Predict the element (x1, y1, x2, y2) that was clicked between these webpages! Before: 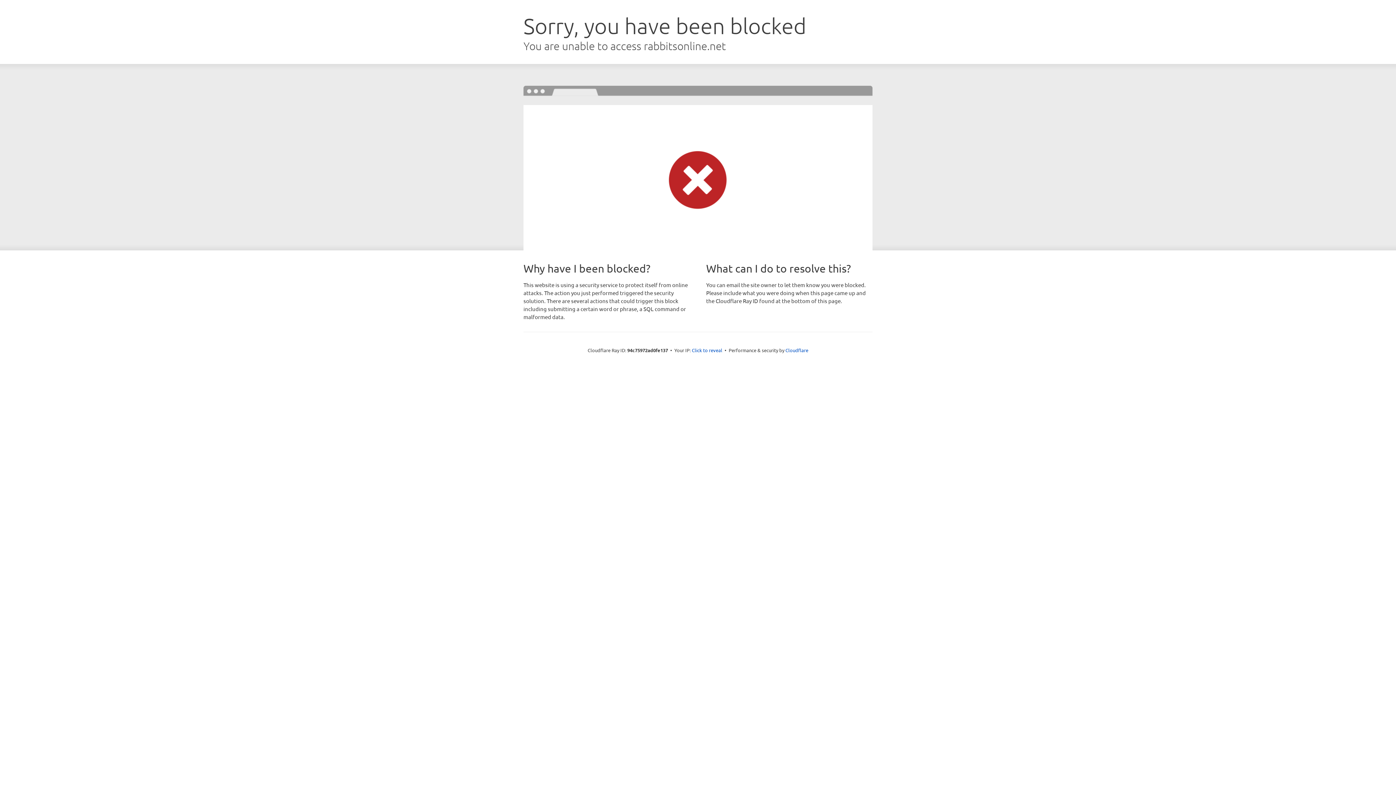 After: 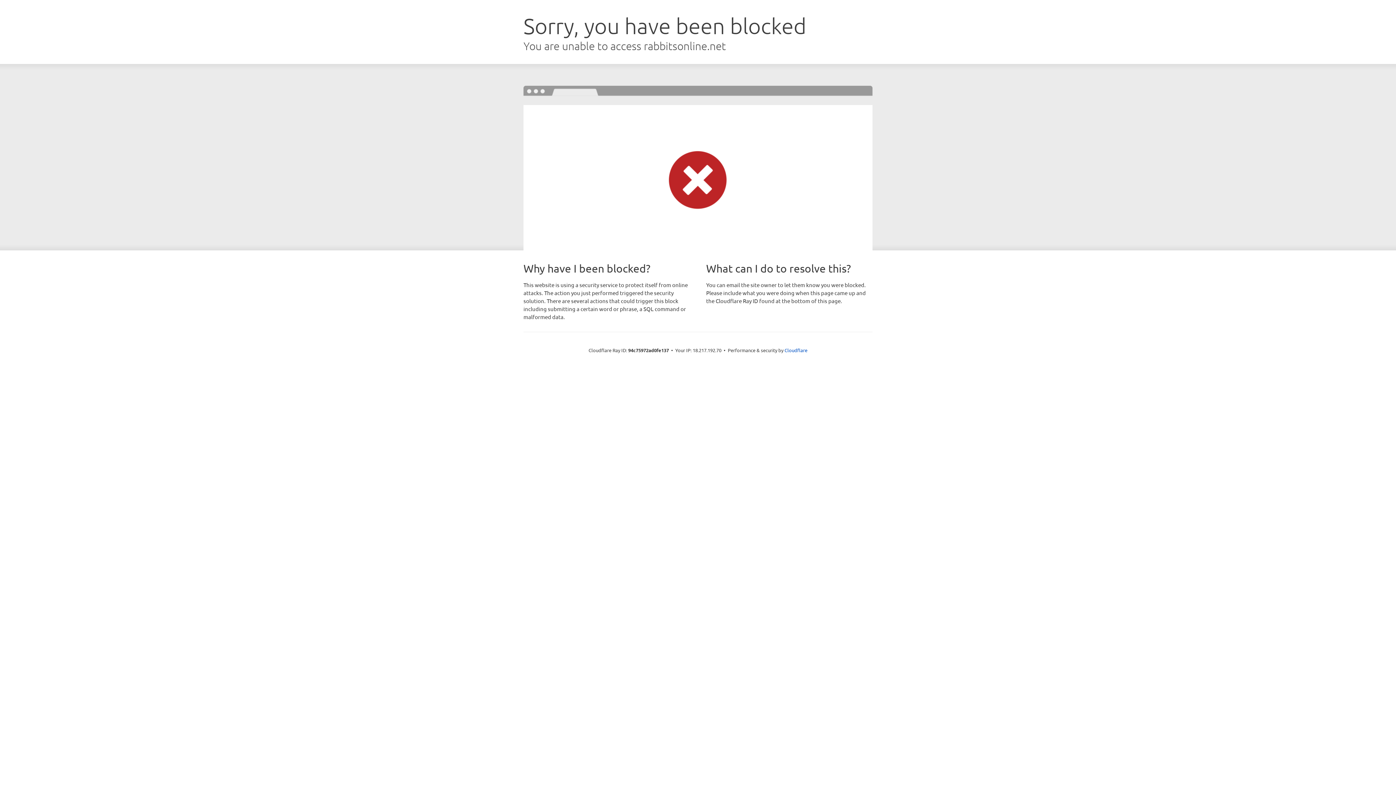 Action: label: Click to reveal bbox: (692, 346, 722, 353)